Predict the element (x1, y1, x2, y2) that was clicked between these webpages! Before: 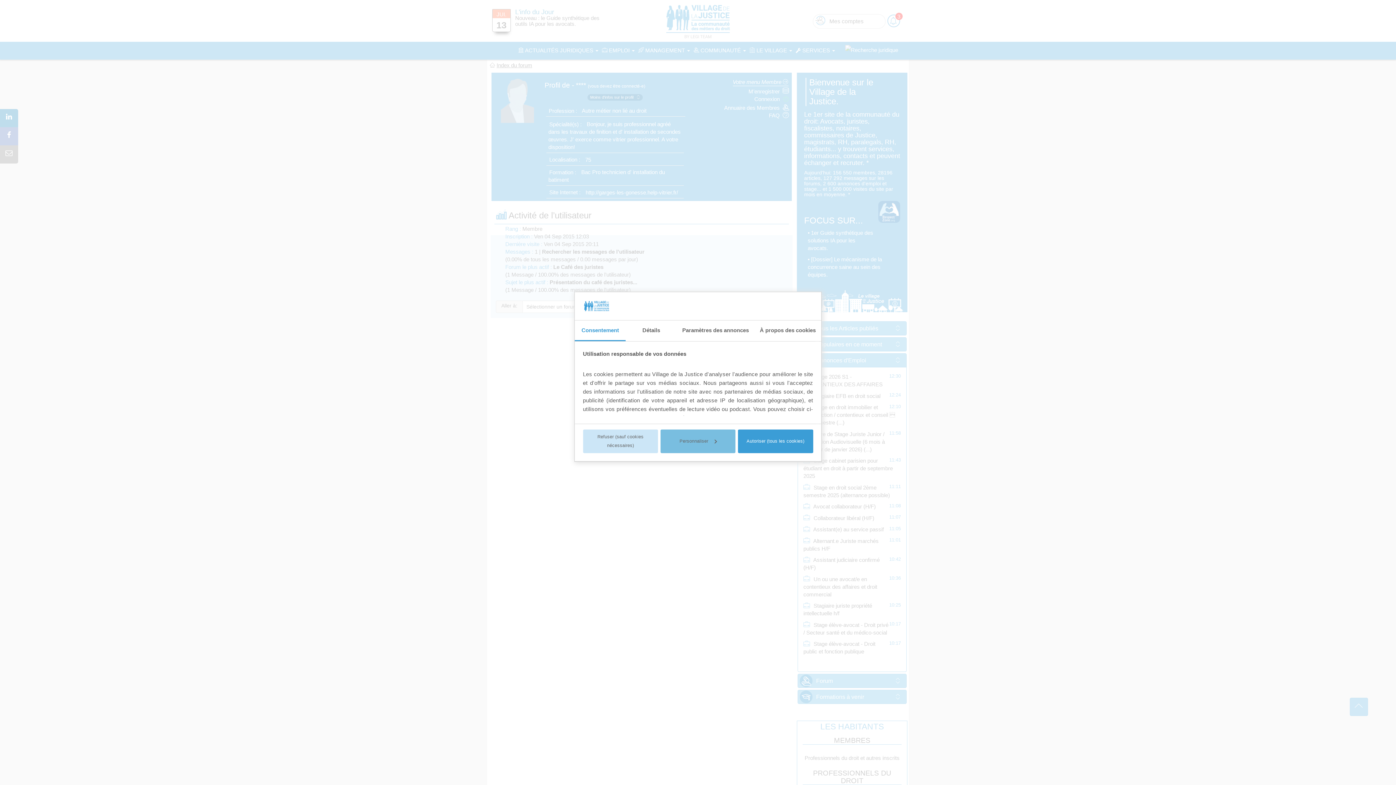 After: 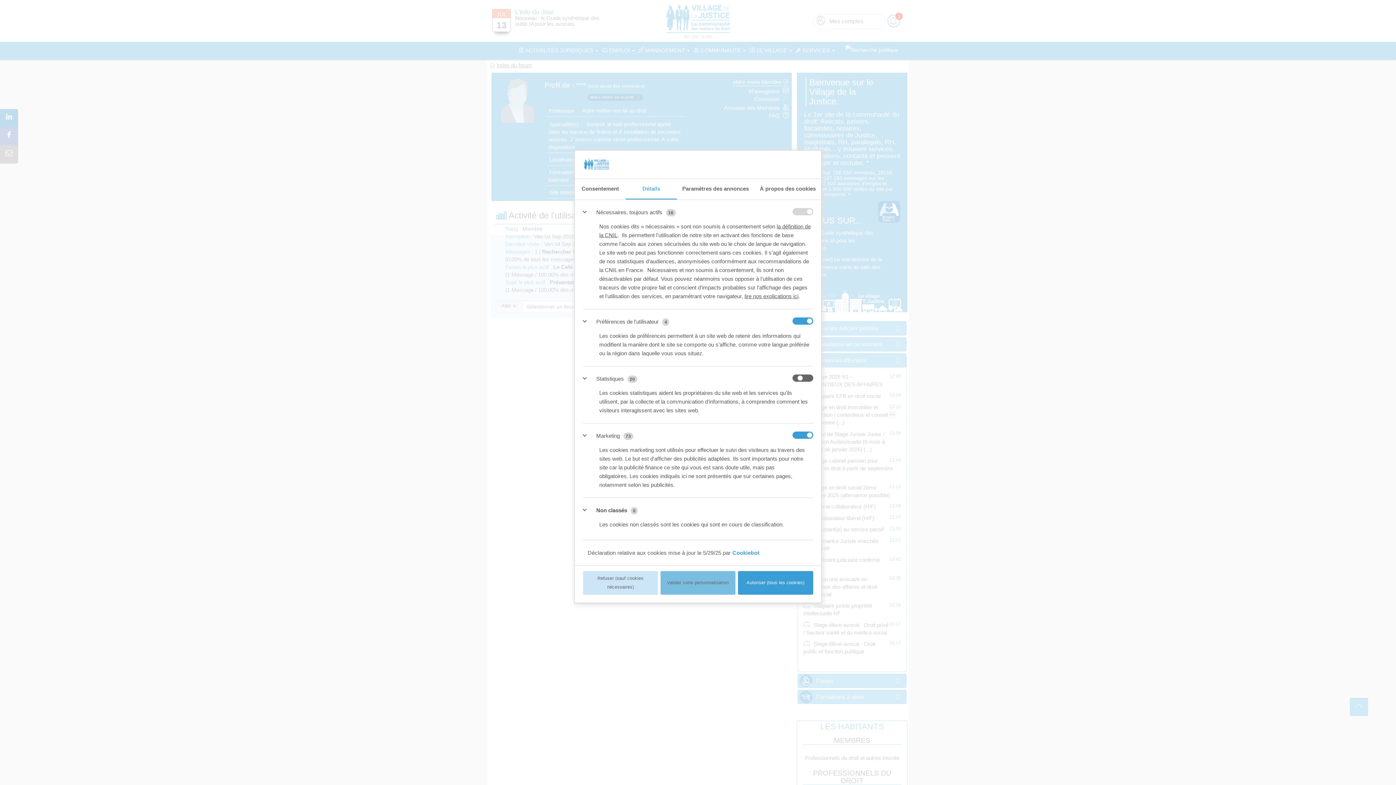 Action: bbox: (625, 320, 676, 341) label: Détails